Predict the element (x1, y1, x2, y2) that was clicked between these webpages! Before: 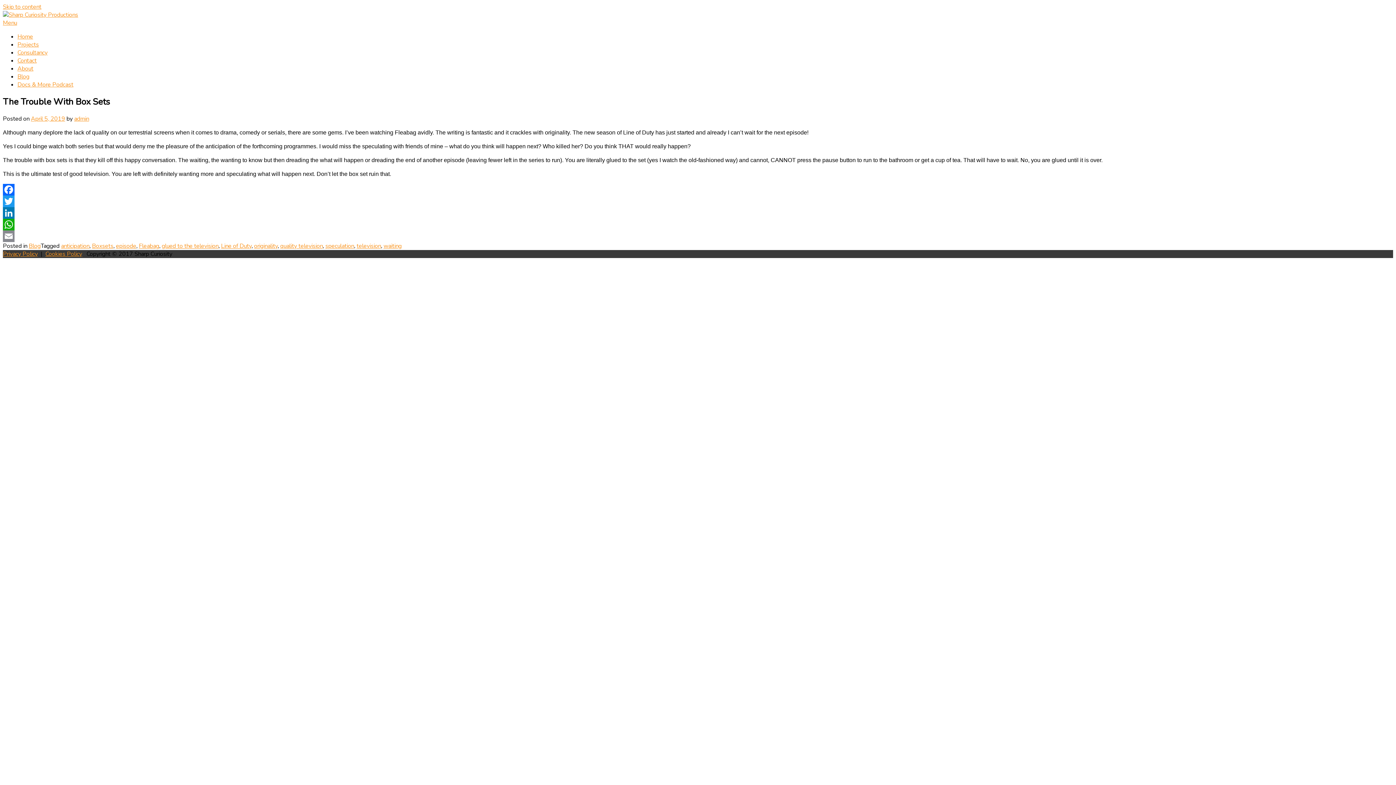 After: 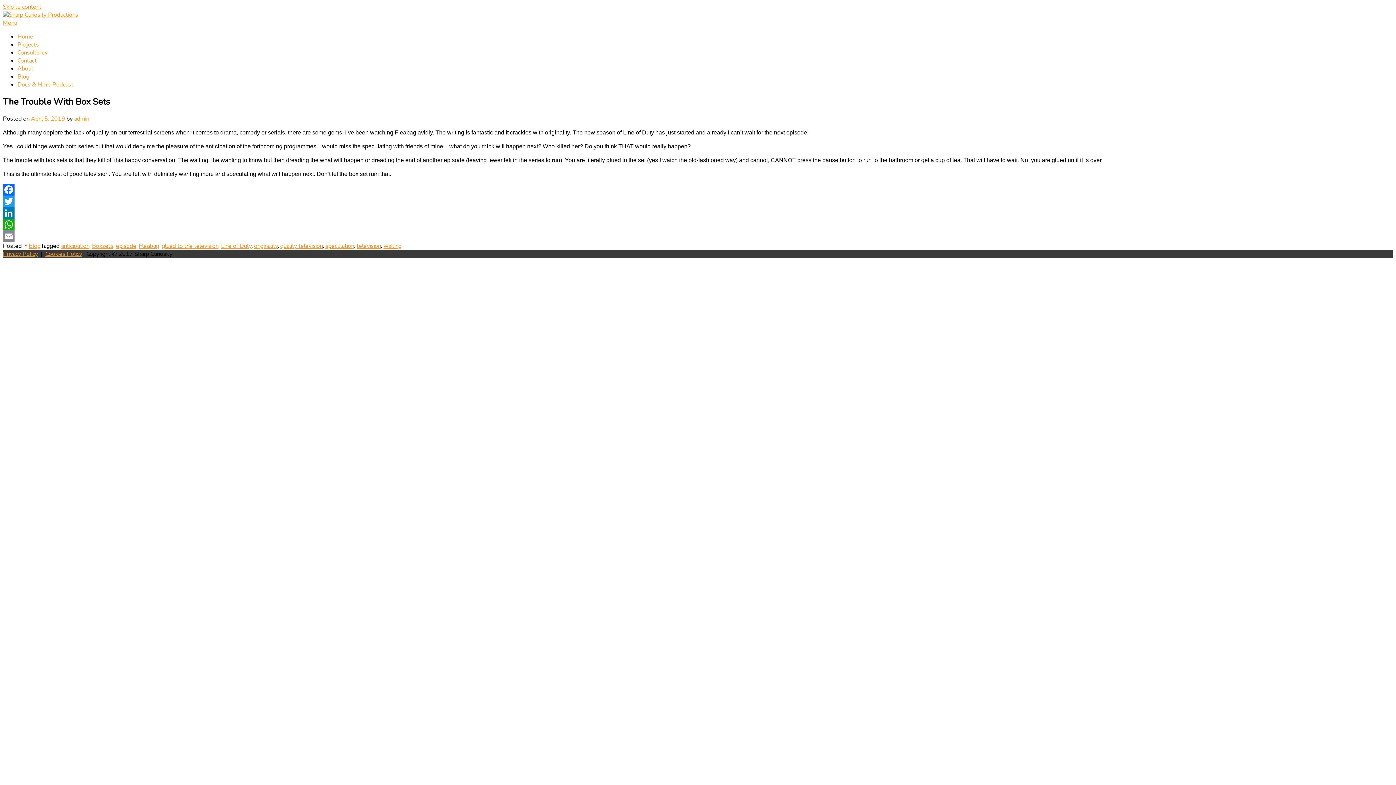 Action: label: WhatsApp bbox: (2, 218, 1393, 230)